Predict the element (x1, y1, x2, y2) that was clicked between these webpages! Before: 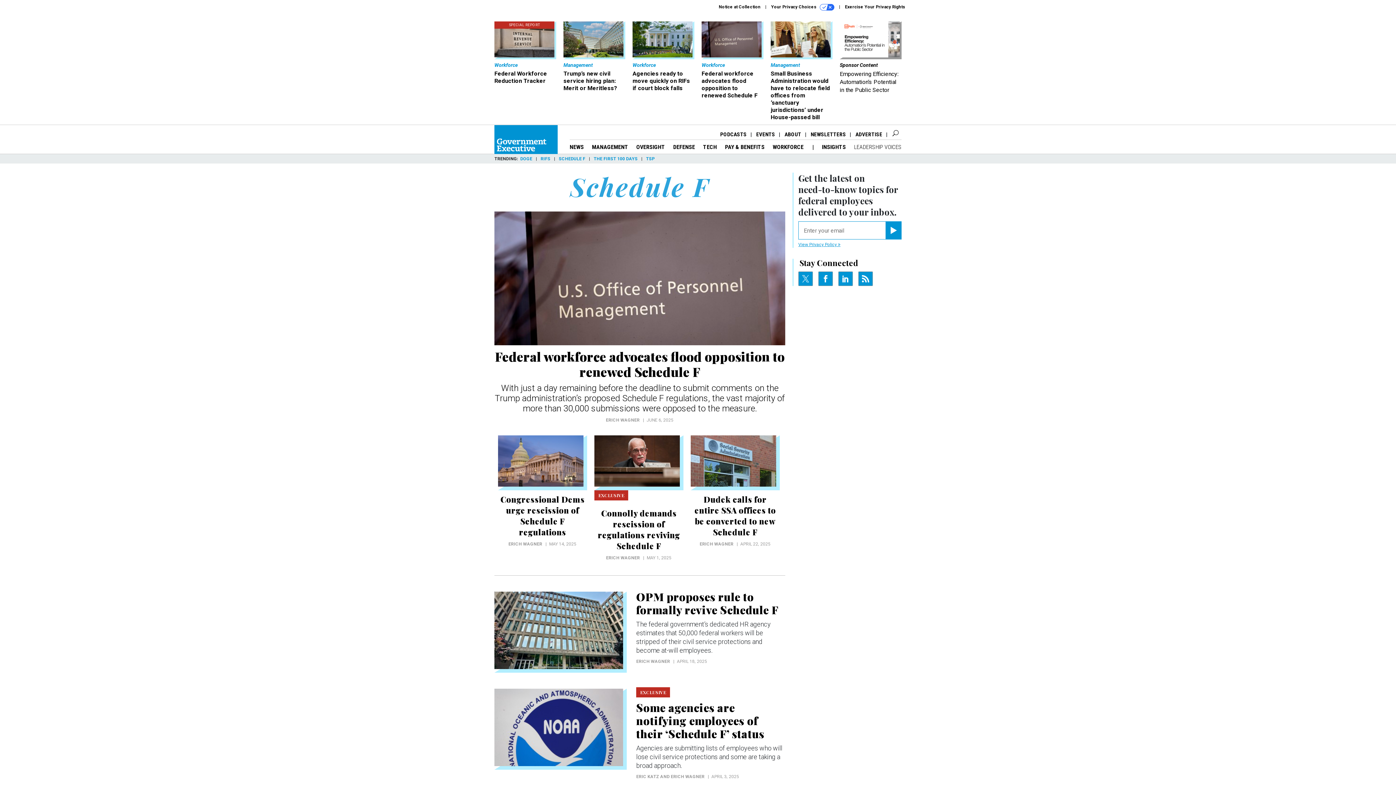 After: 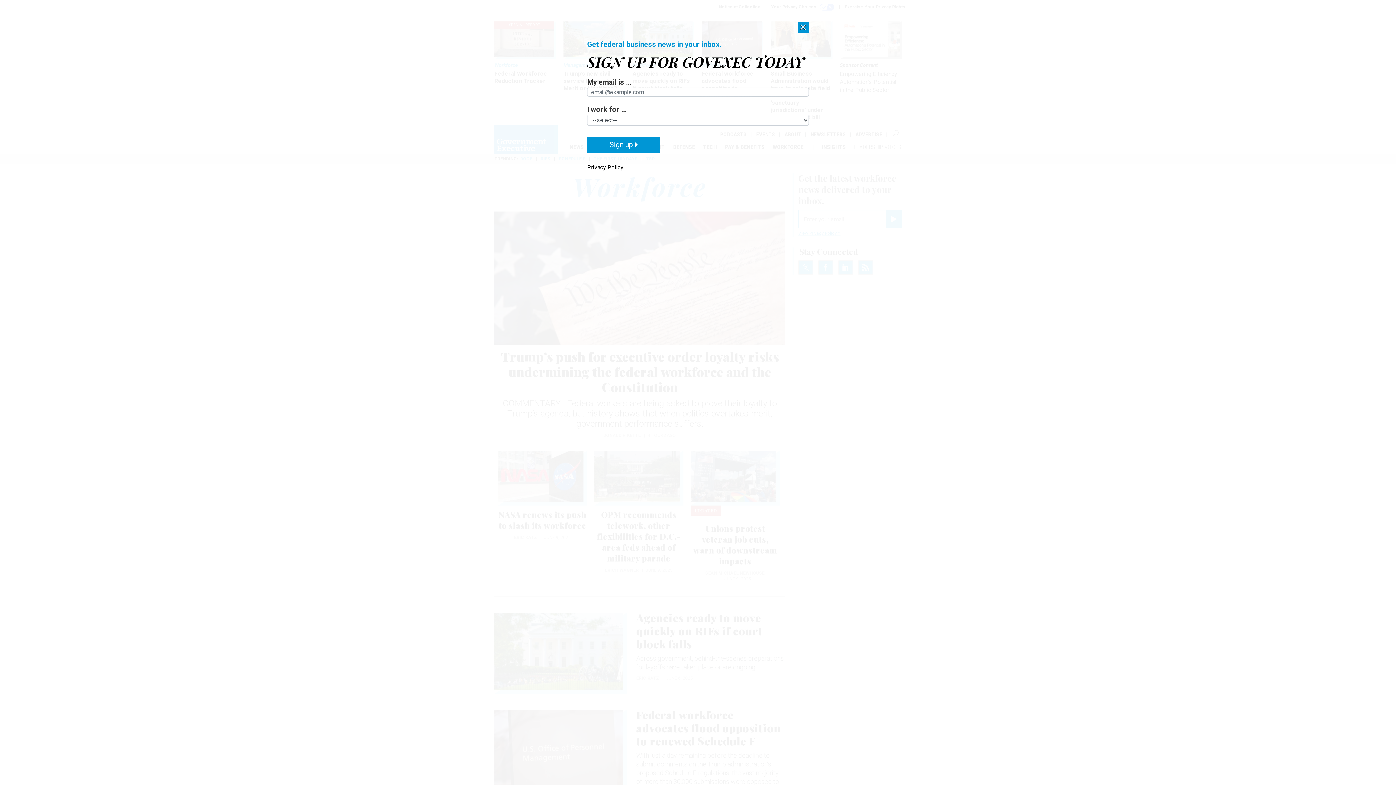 Action: bbox: (772, 143, 805, 150) label: WORKFORCE 